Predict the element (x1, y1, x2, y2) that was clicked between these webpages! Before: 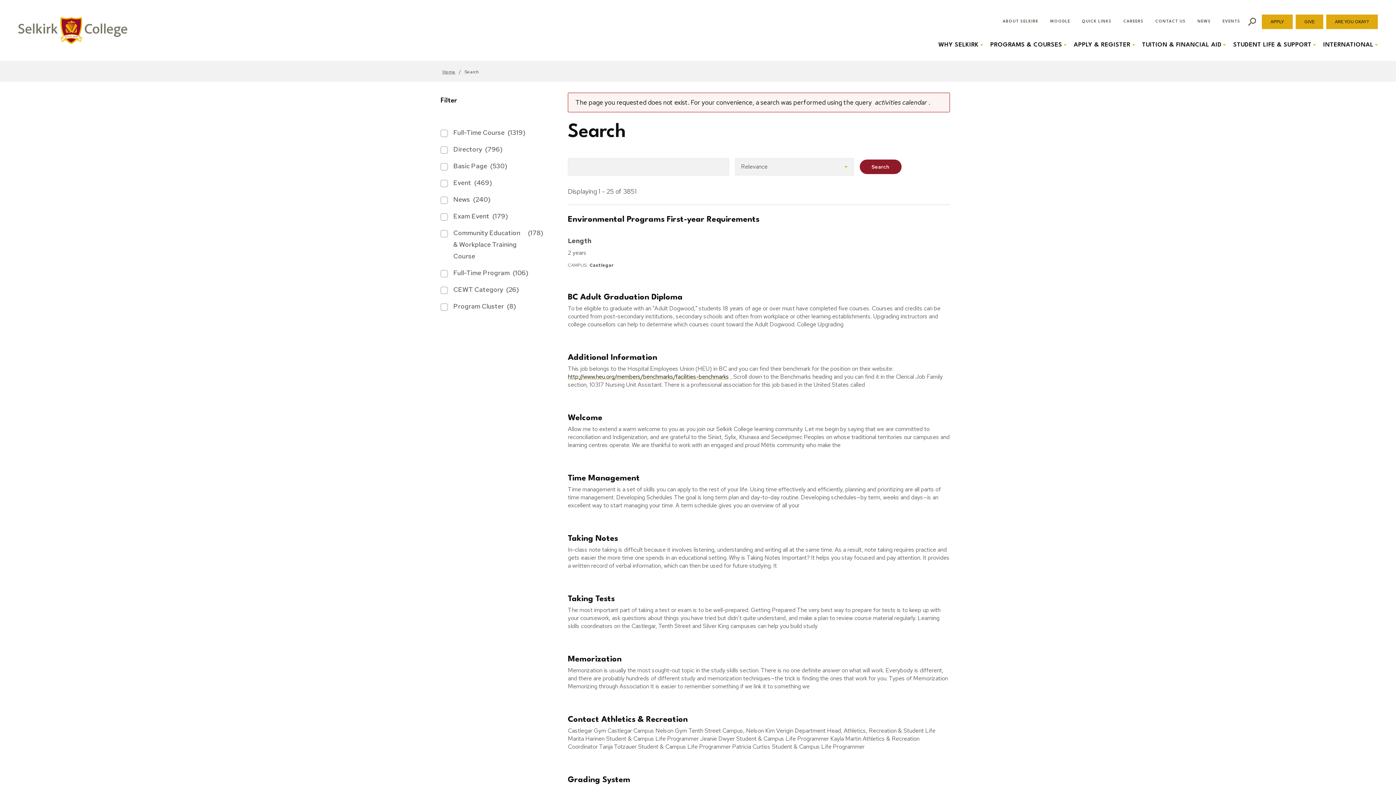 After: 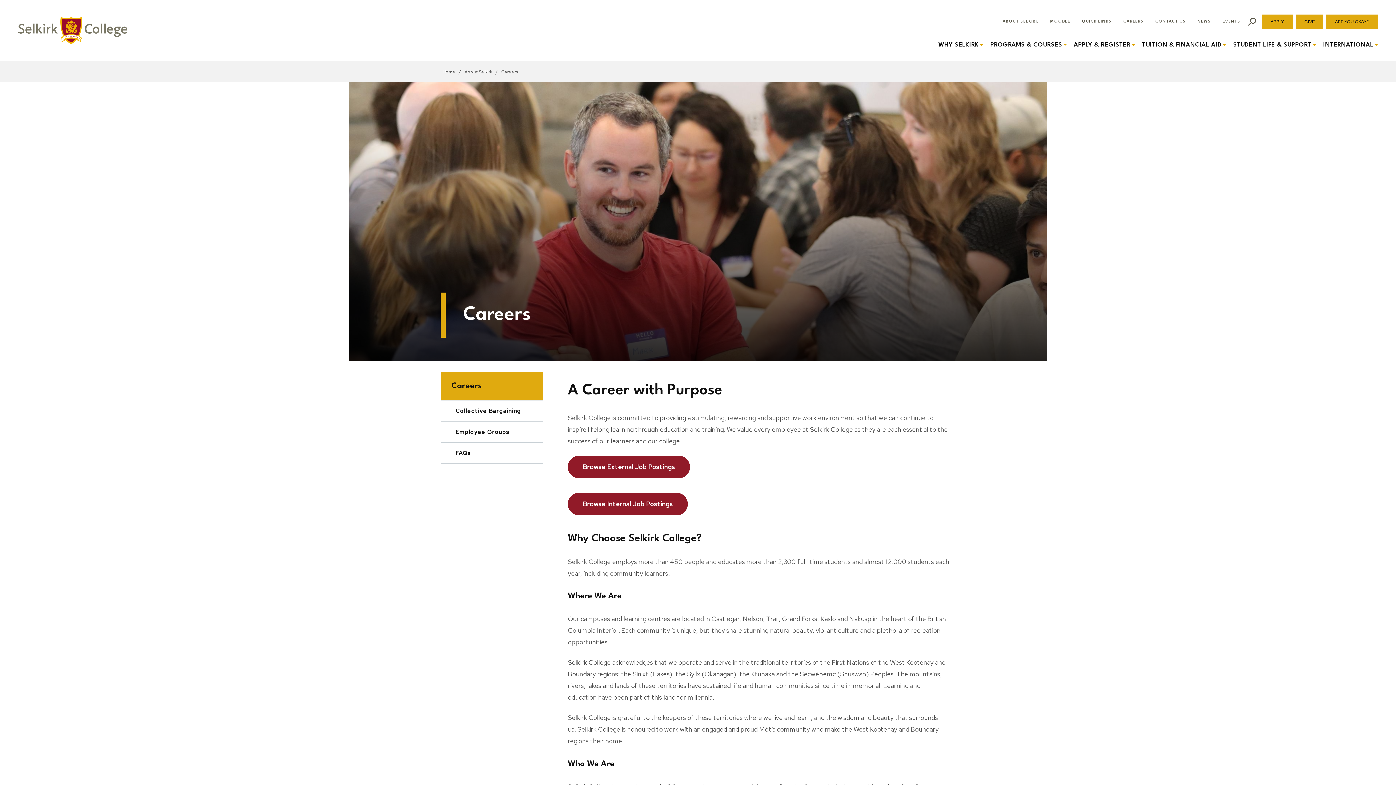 Action: bbox: (1119, 16, 1148, 26) label: CAREERS